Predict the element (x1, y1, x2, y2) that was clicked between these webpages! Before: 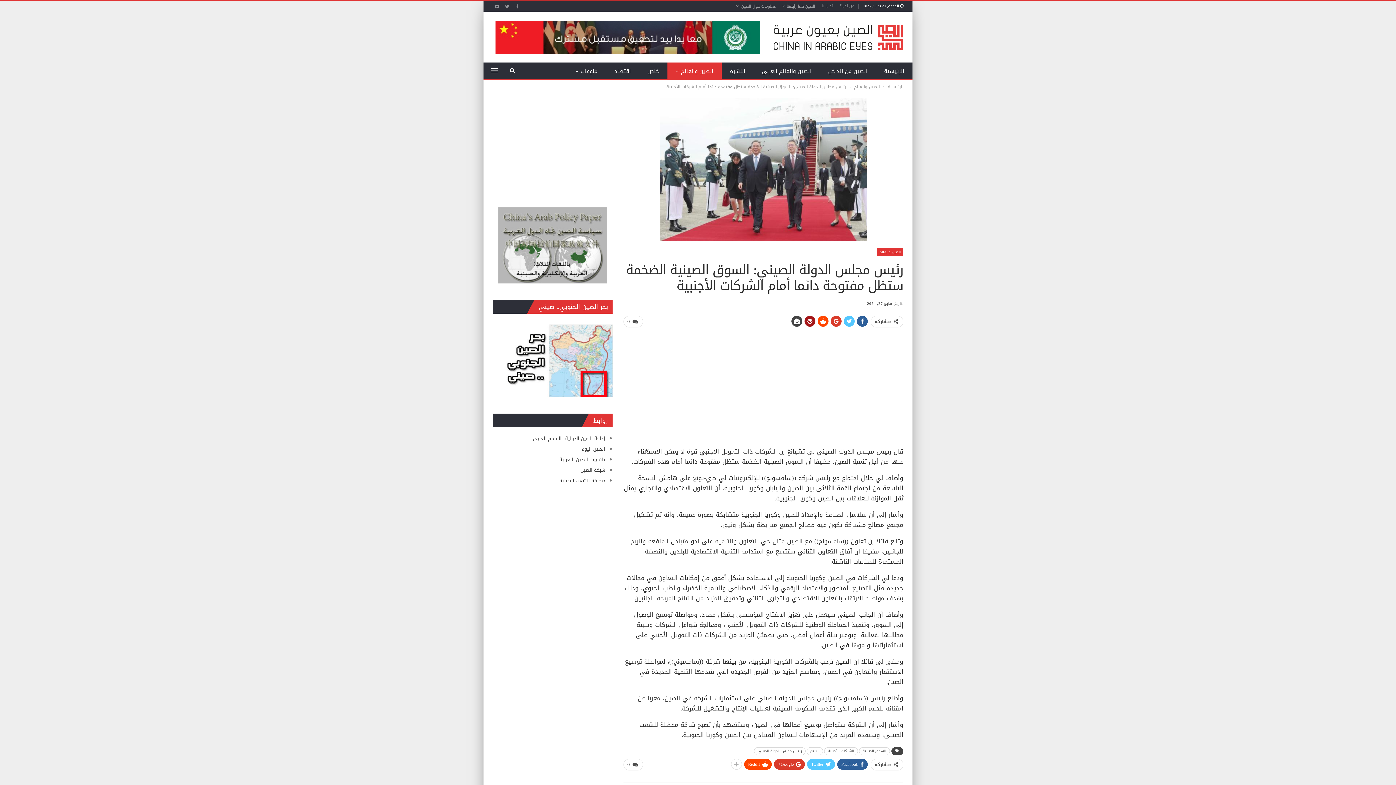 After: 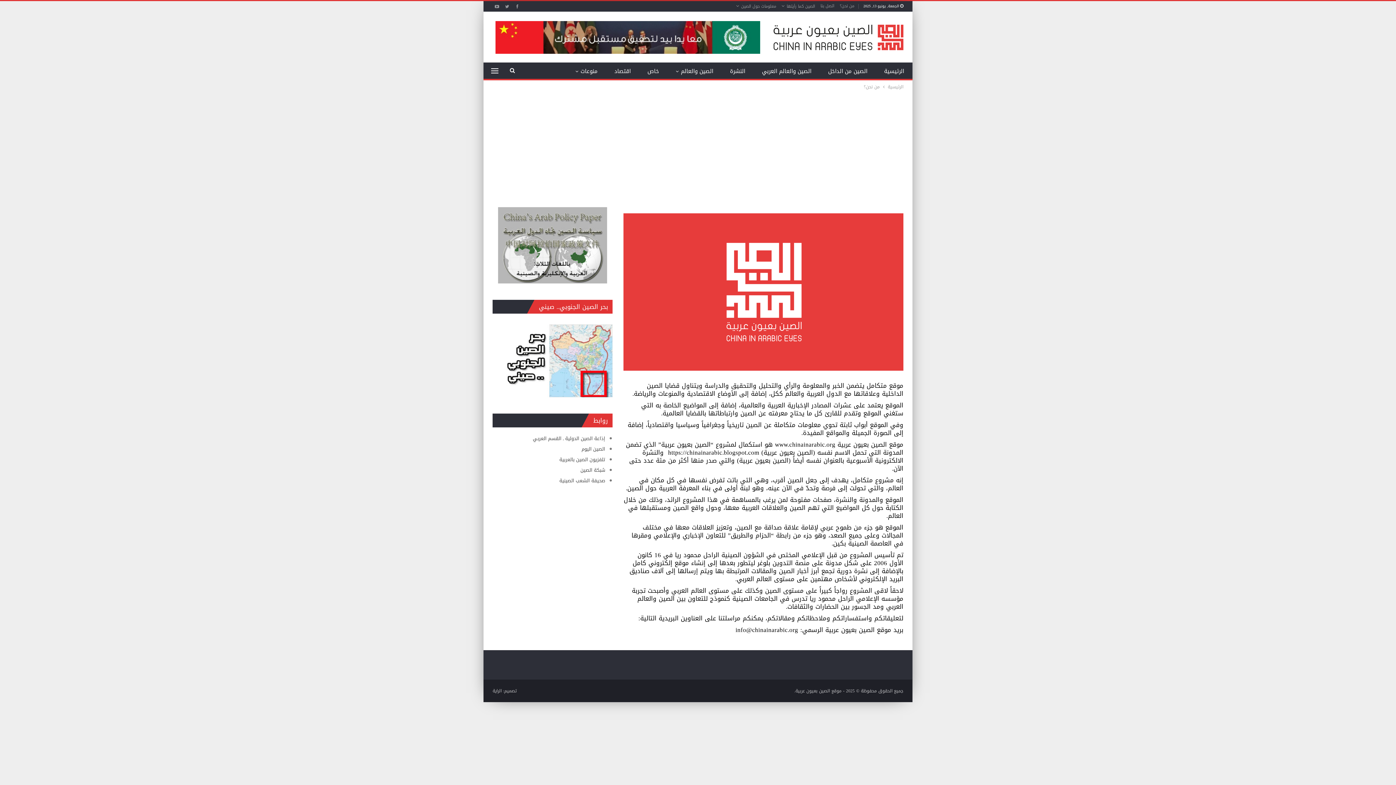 Action: bbox: (840, 2, 854, 9) label: من نحن؟